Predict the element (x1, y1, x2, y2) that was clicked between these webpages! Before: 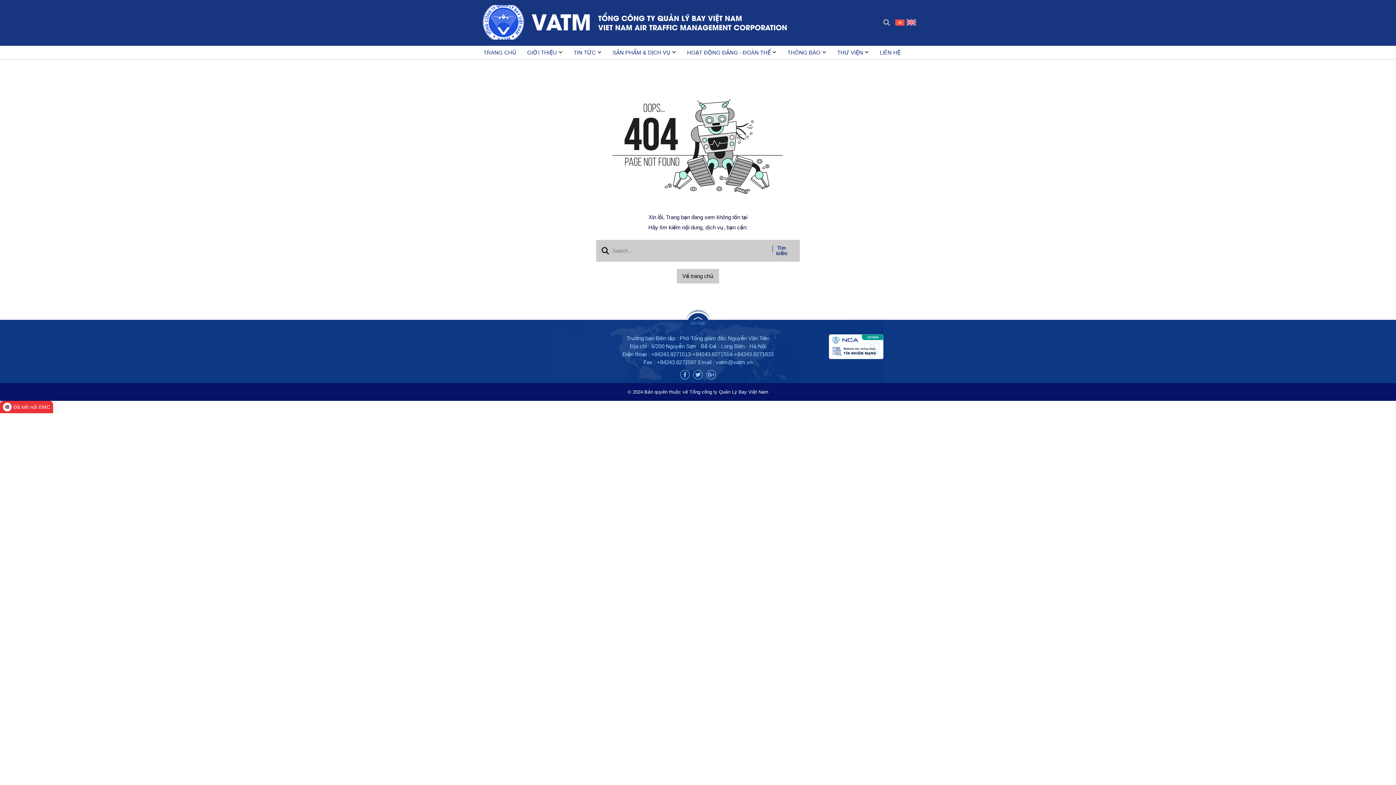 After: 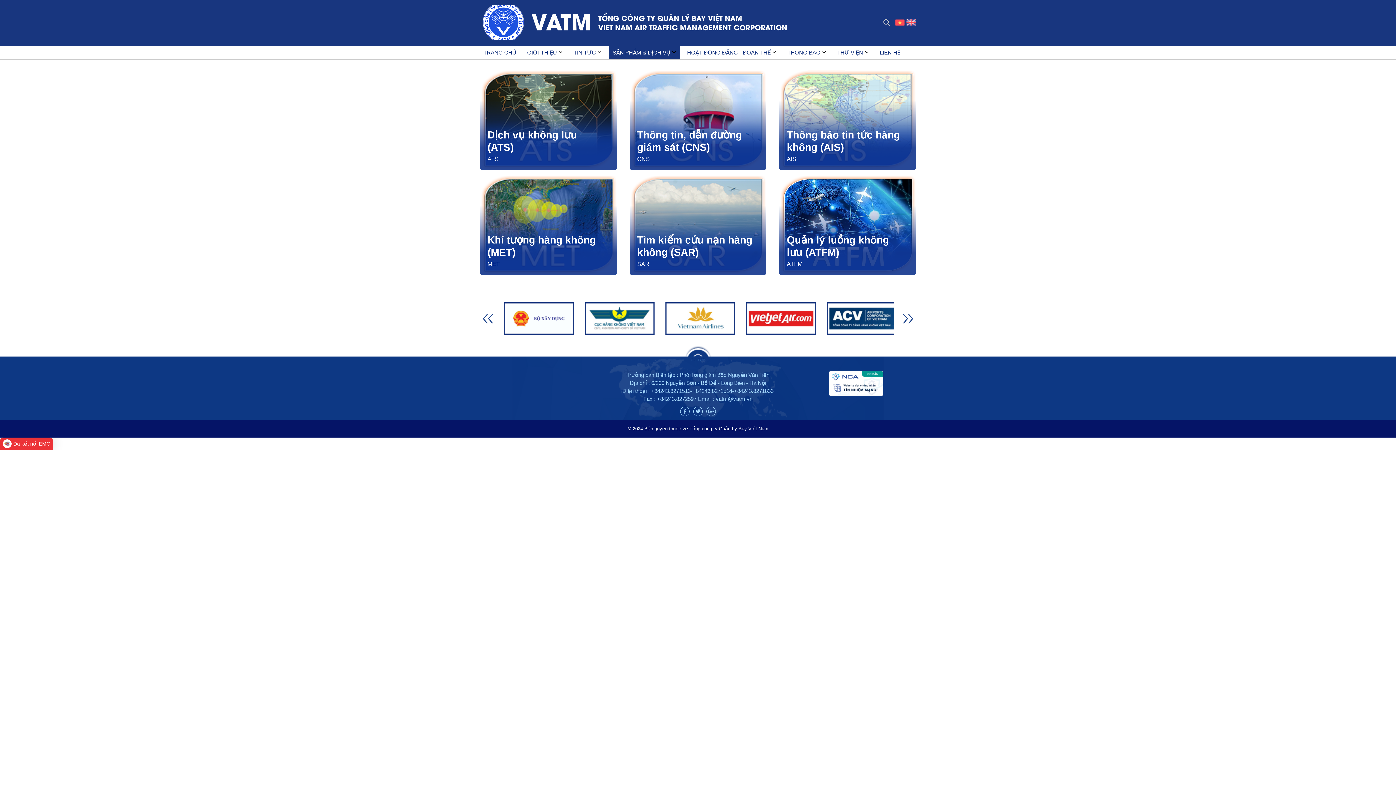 Action: bbox: (609, 45, 680, 59) label: SẢN PHẨM & DỊCH VỤ 